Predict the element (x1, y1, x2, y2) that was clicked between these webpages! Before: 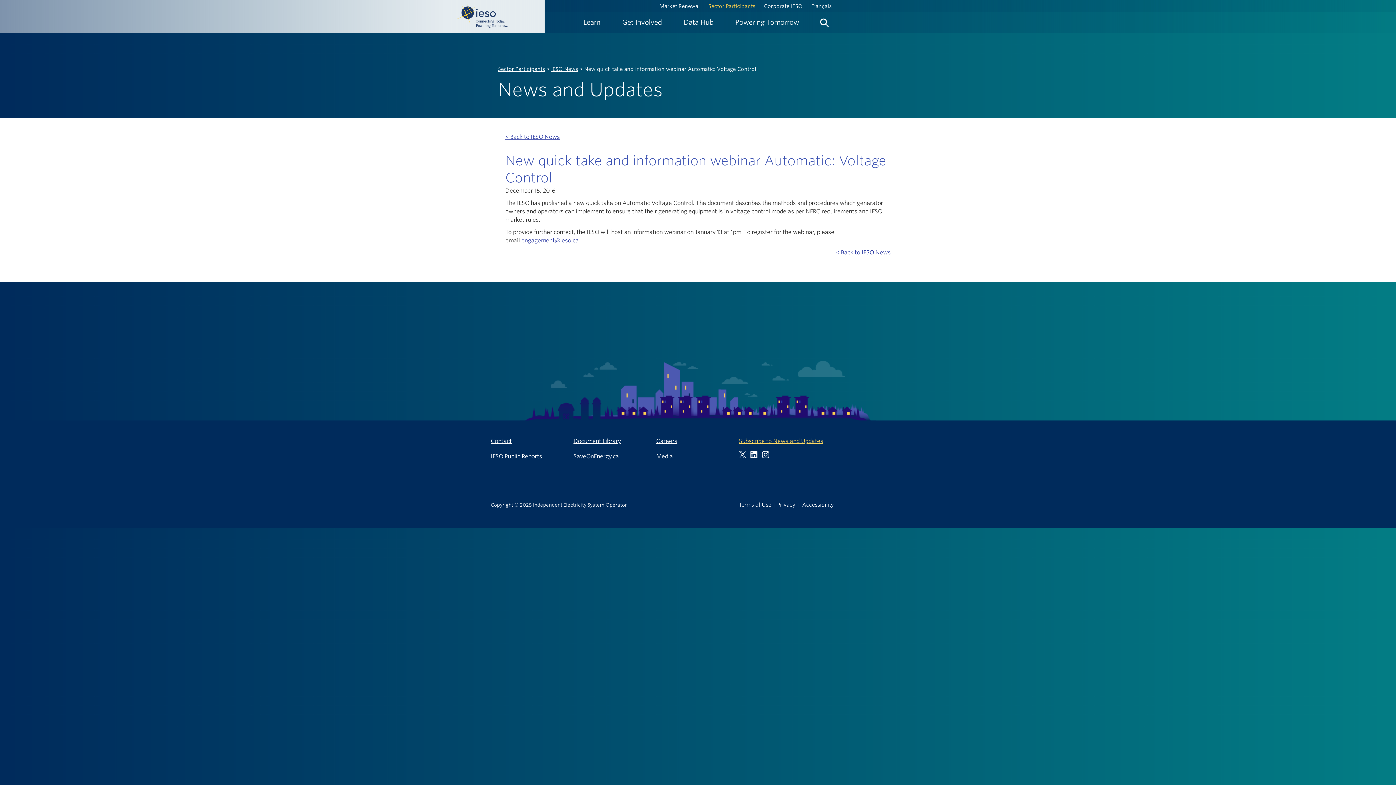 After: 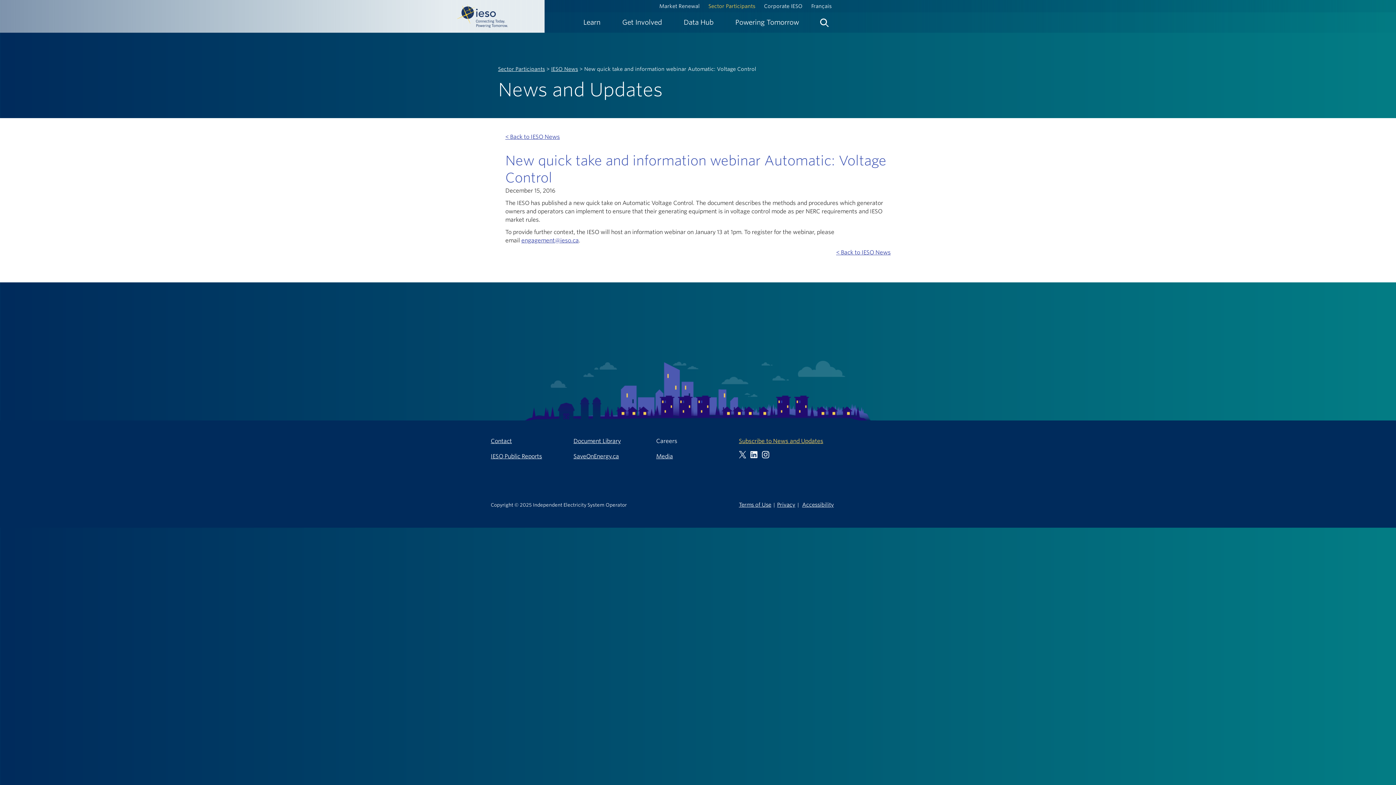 Action: label: Careers bbox: (656, 437, 728, 445)